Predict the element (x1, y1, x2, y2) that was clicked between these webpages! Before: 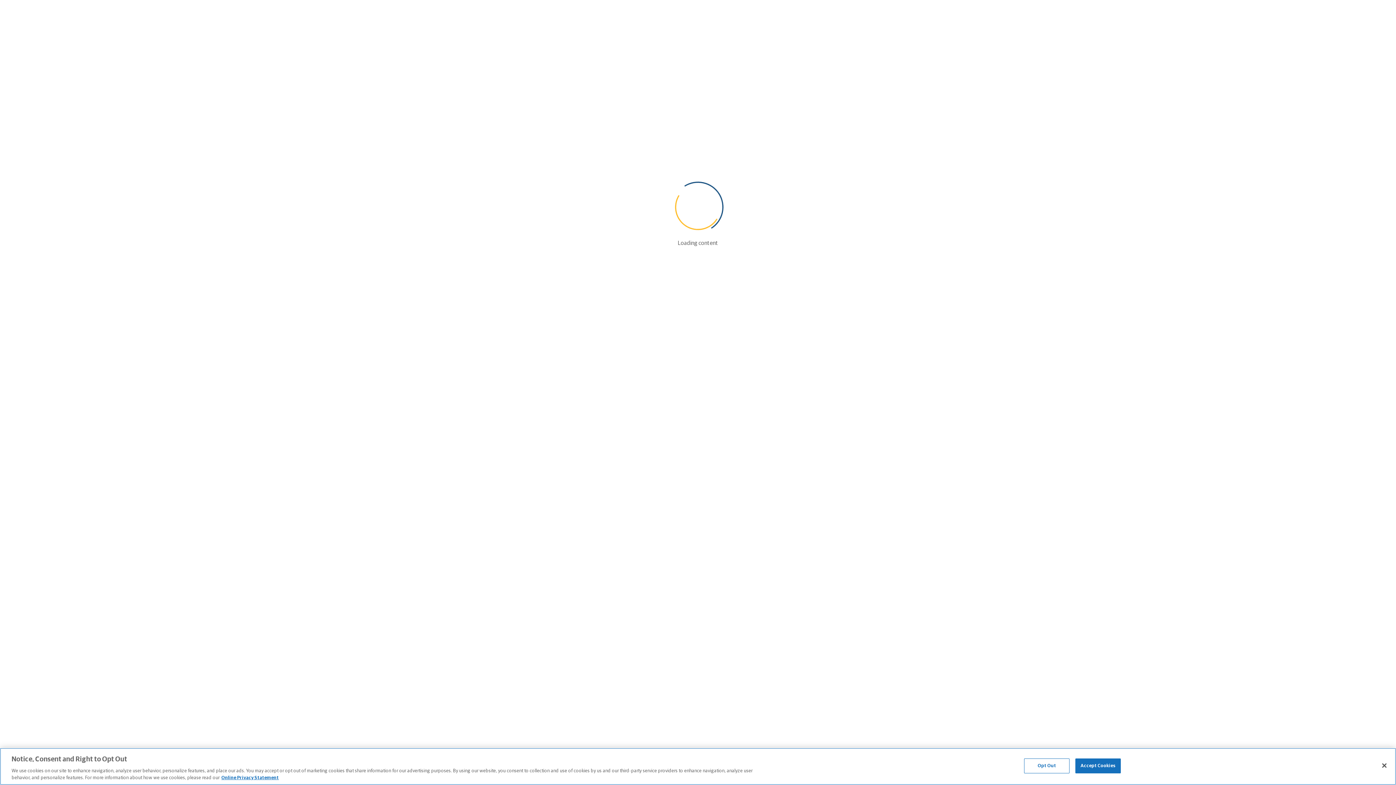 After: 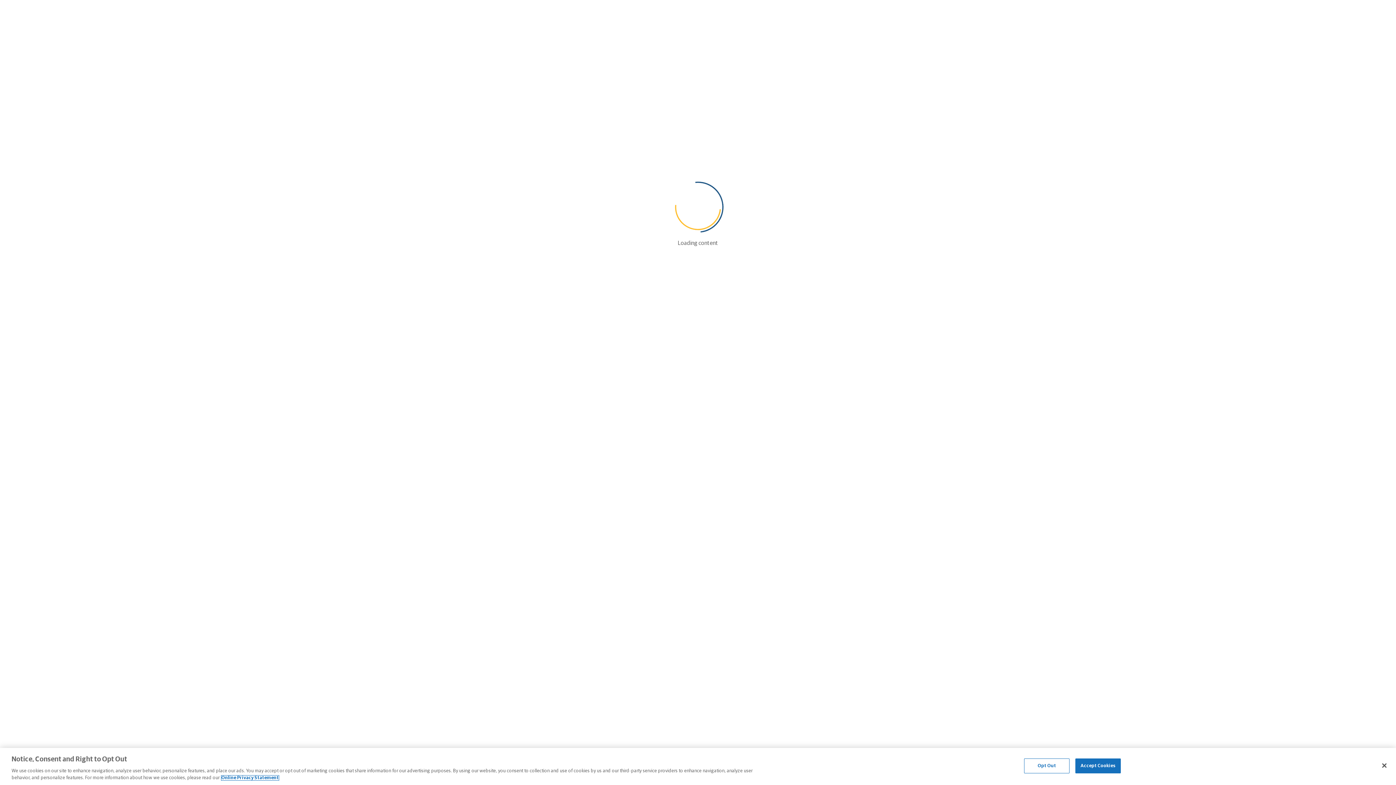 Action: bbox: (221, 776, 278, 780) label: More information about our online privacy statement, opens in a new tab